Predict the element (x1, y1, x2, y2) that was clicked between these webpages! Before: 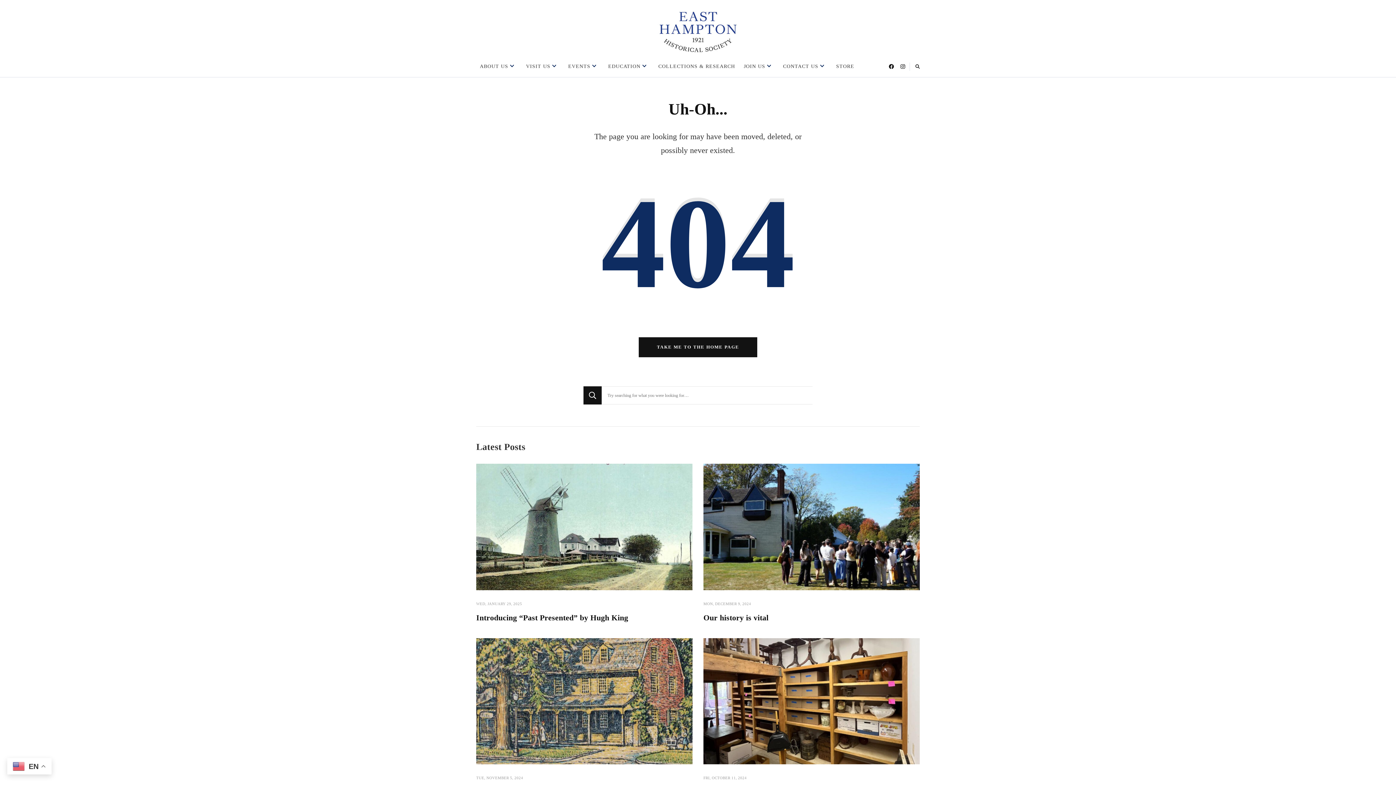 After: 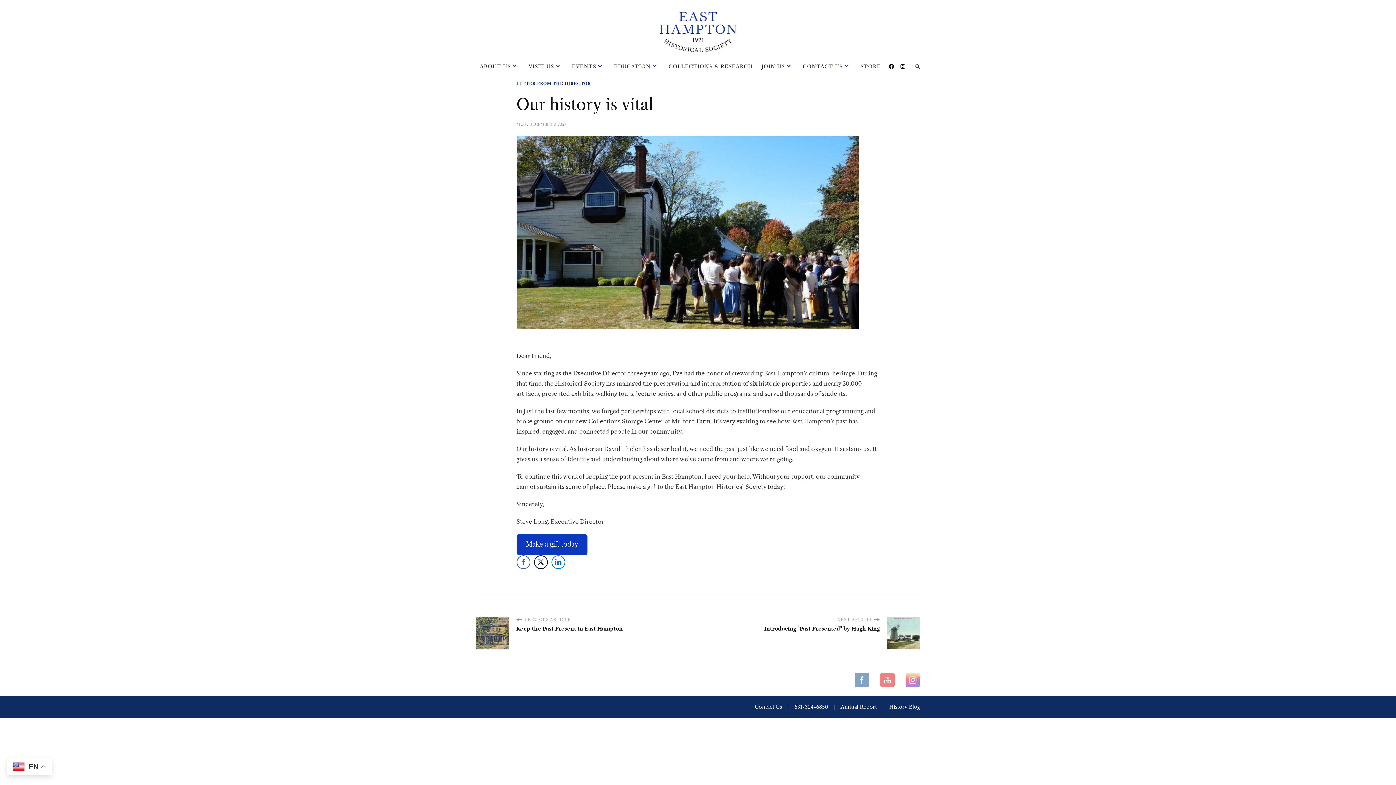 Action: label: MON, DECEMBER 9, 2024 bbox: (703, 601, 751, 606)